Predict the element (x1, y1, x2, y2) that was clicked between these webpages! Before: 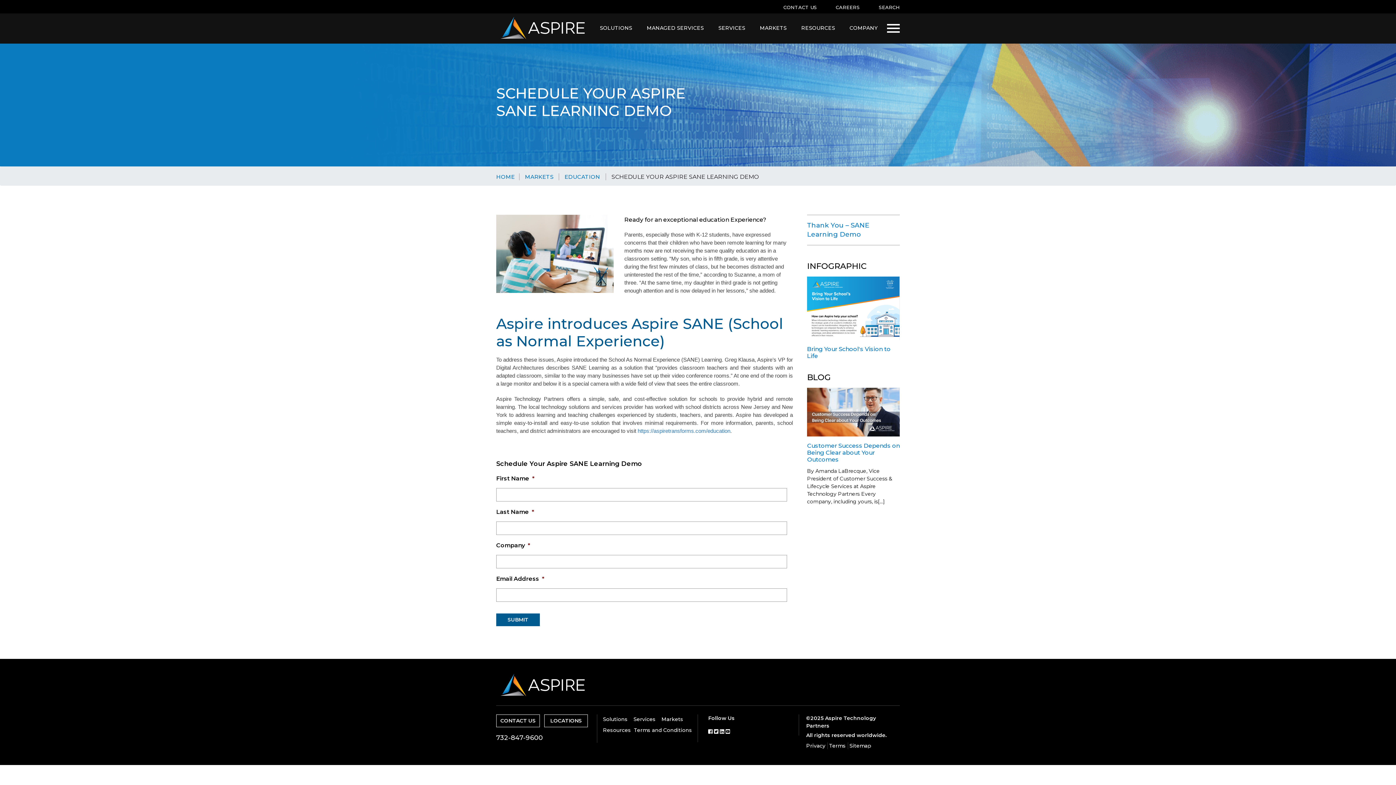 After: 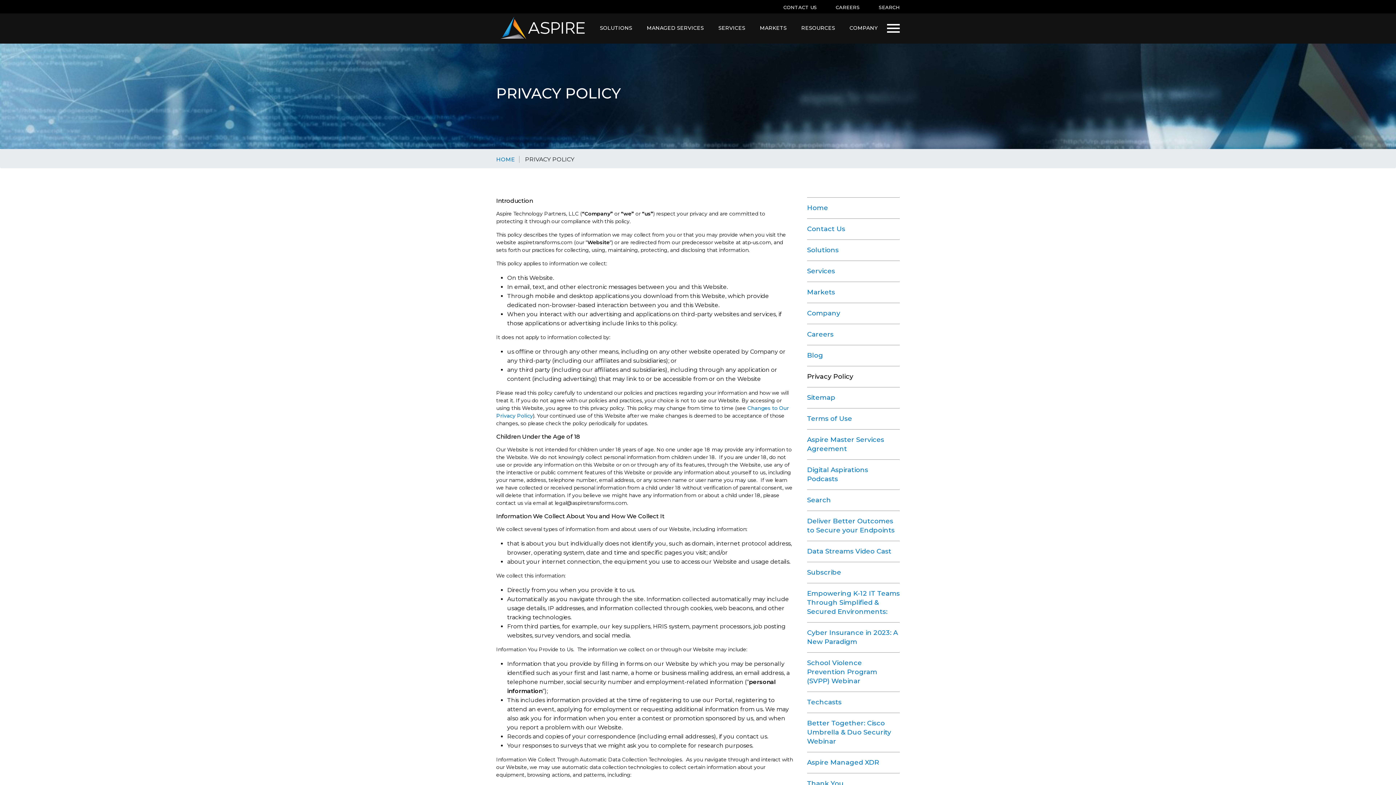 Action: bbox: (806, 743, 827, 749) label: Privacy